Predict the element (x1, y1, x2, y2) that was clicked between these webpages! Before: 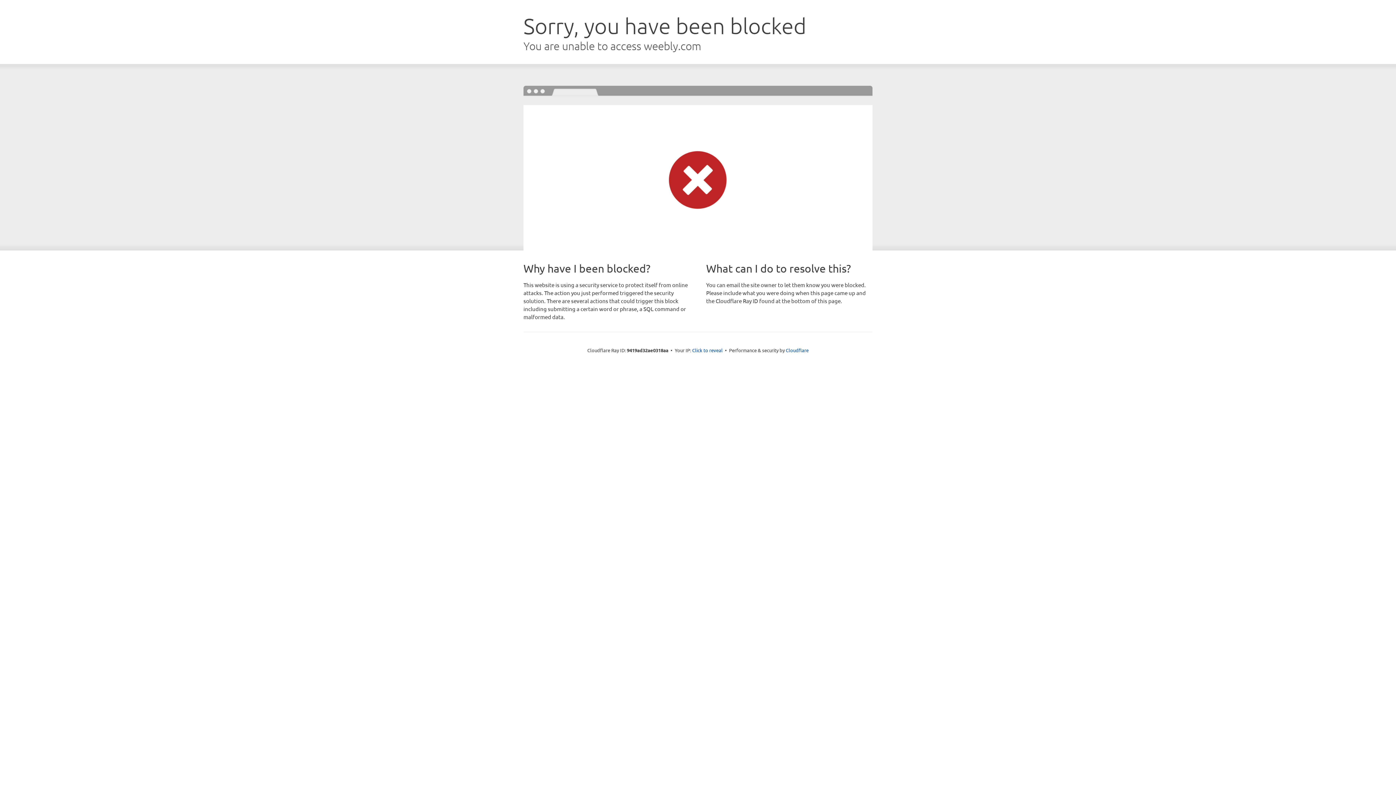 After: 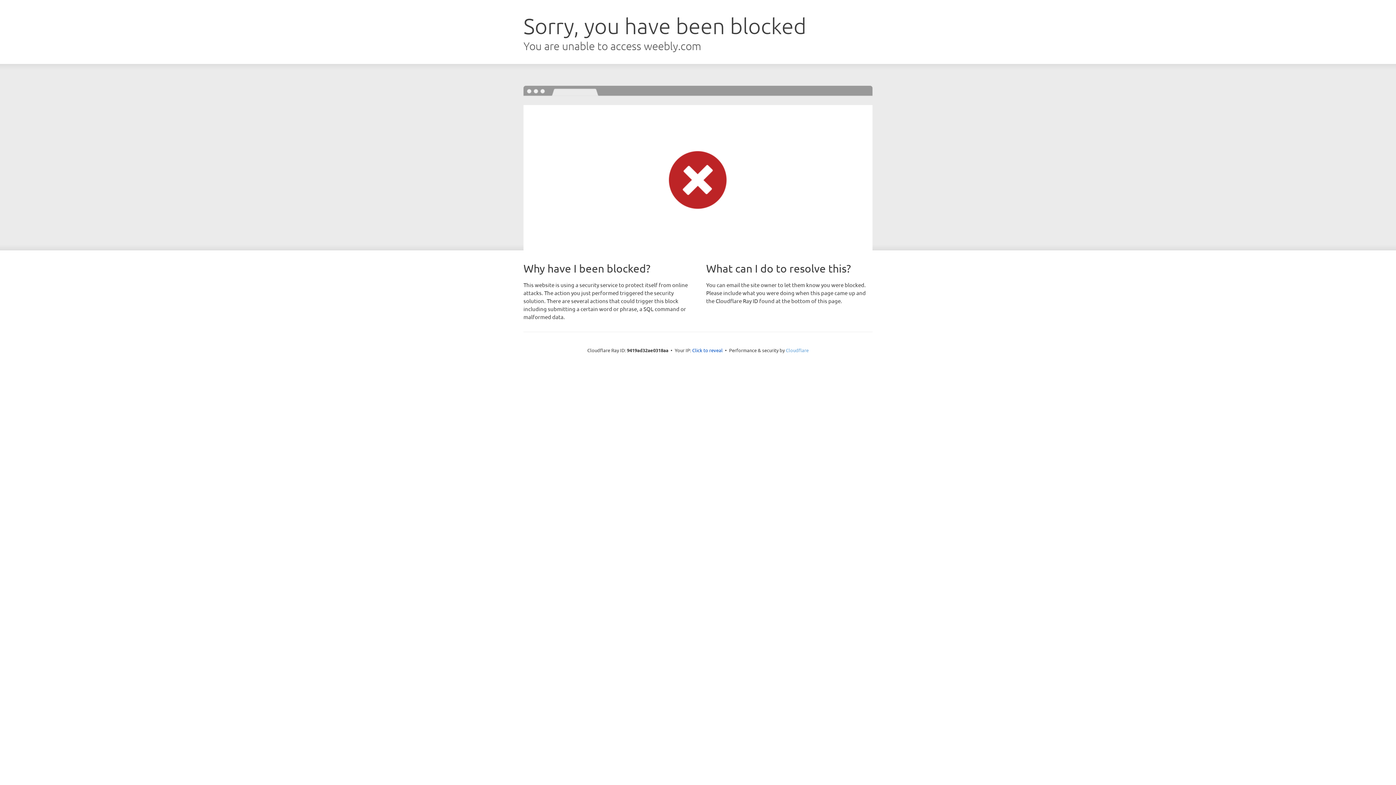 Action: bbox: (786, 347, 808, 353) label: Cloudflare